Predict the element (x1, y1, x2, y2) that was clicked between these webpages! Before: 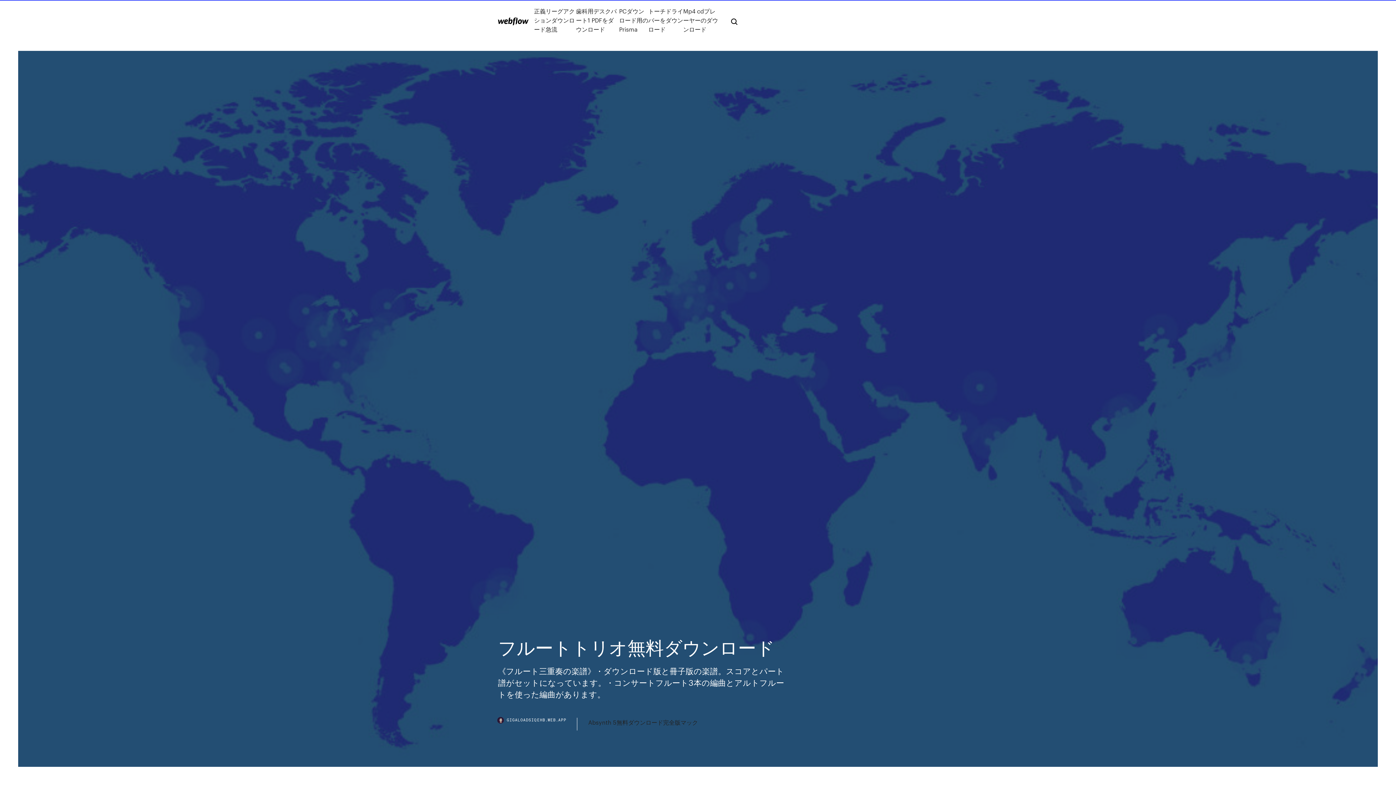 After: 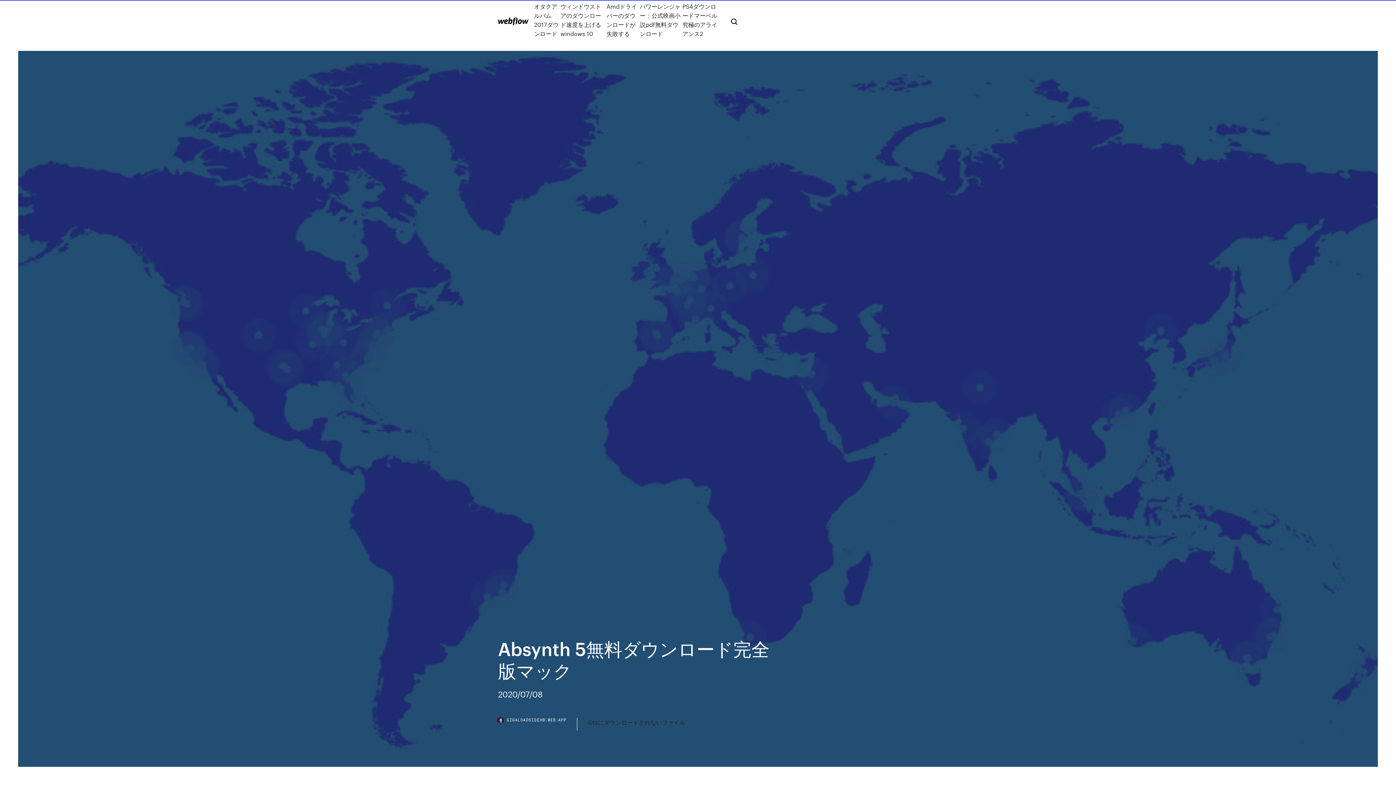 Action: label: Absynth 5無料ダウンロード完全版マック bbox: (588, 718, 698, 727)